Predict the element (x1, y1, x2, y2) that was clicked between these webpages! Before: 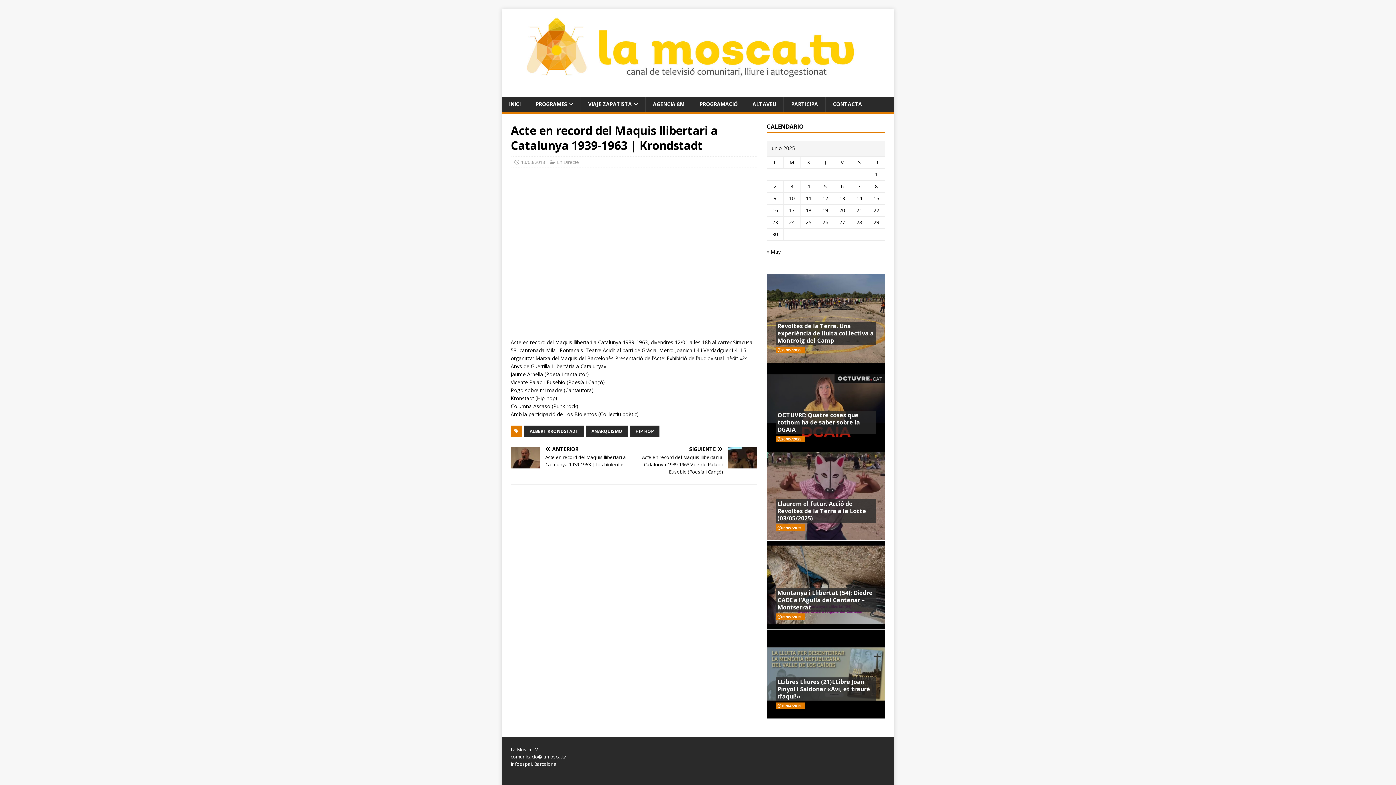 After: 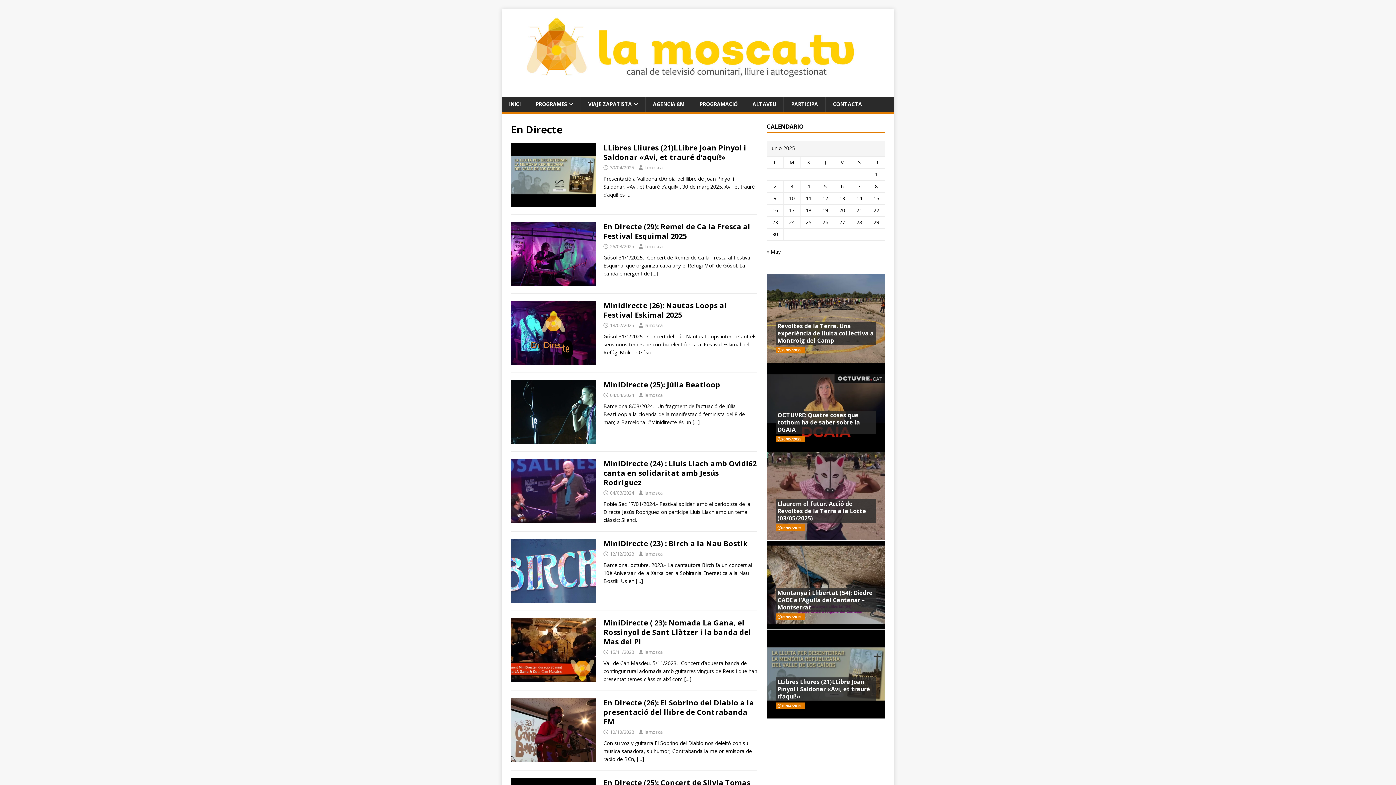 Action: label: En Directe bbox: (557, 158, 579, 165)